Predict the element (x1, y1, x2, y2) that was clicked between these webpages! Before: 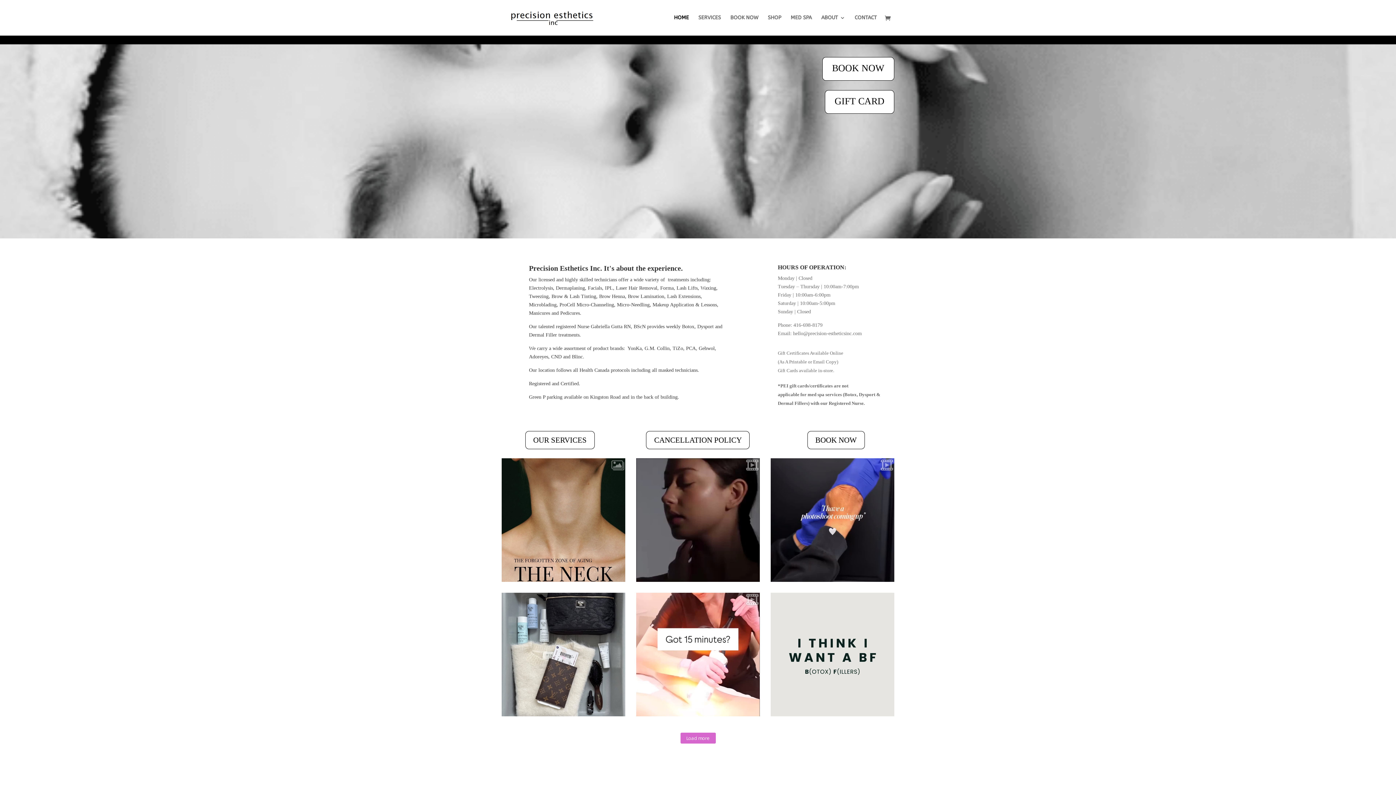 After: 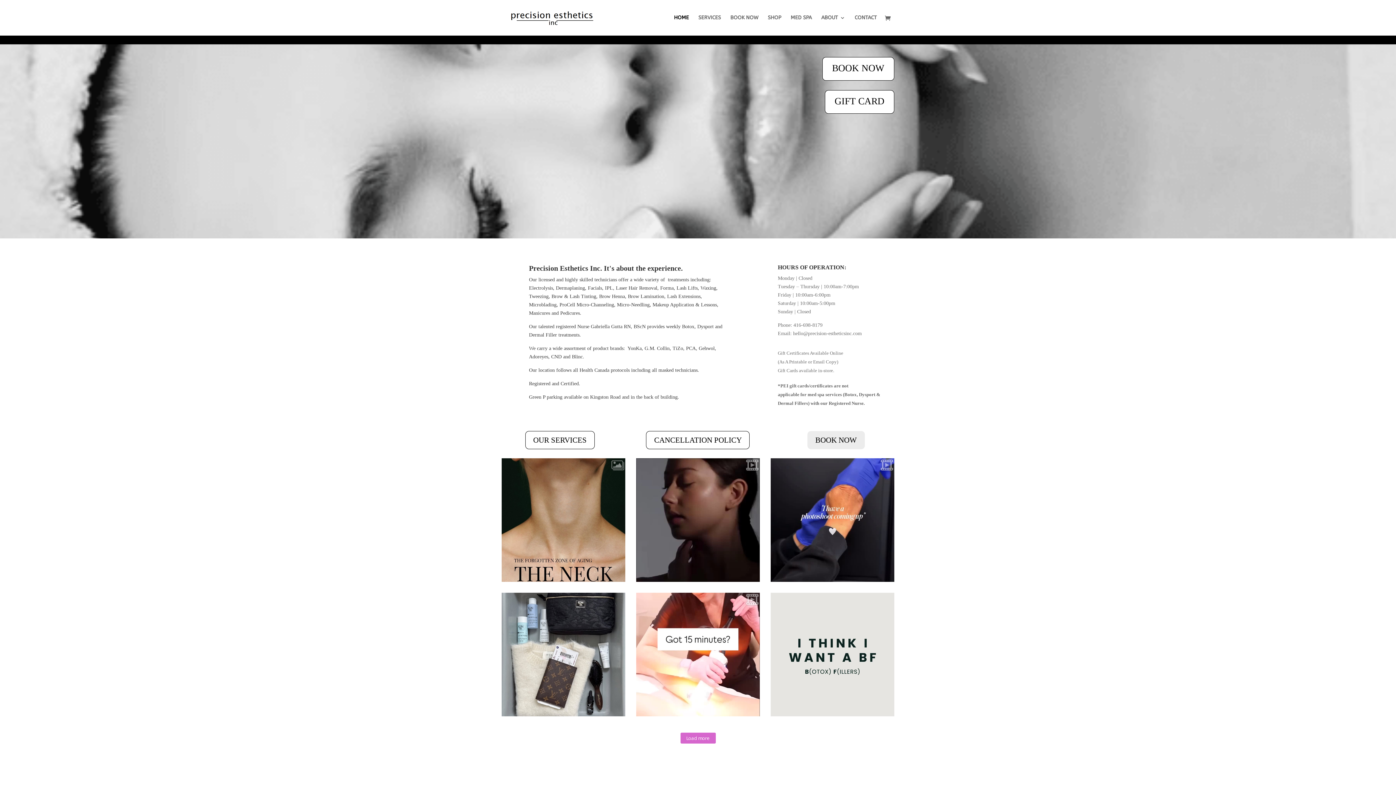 Action: bbox: (807, 431, 865, 449) label: BOOK NOW